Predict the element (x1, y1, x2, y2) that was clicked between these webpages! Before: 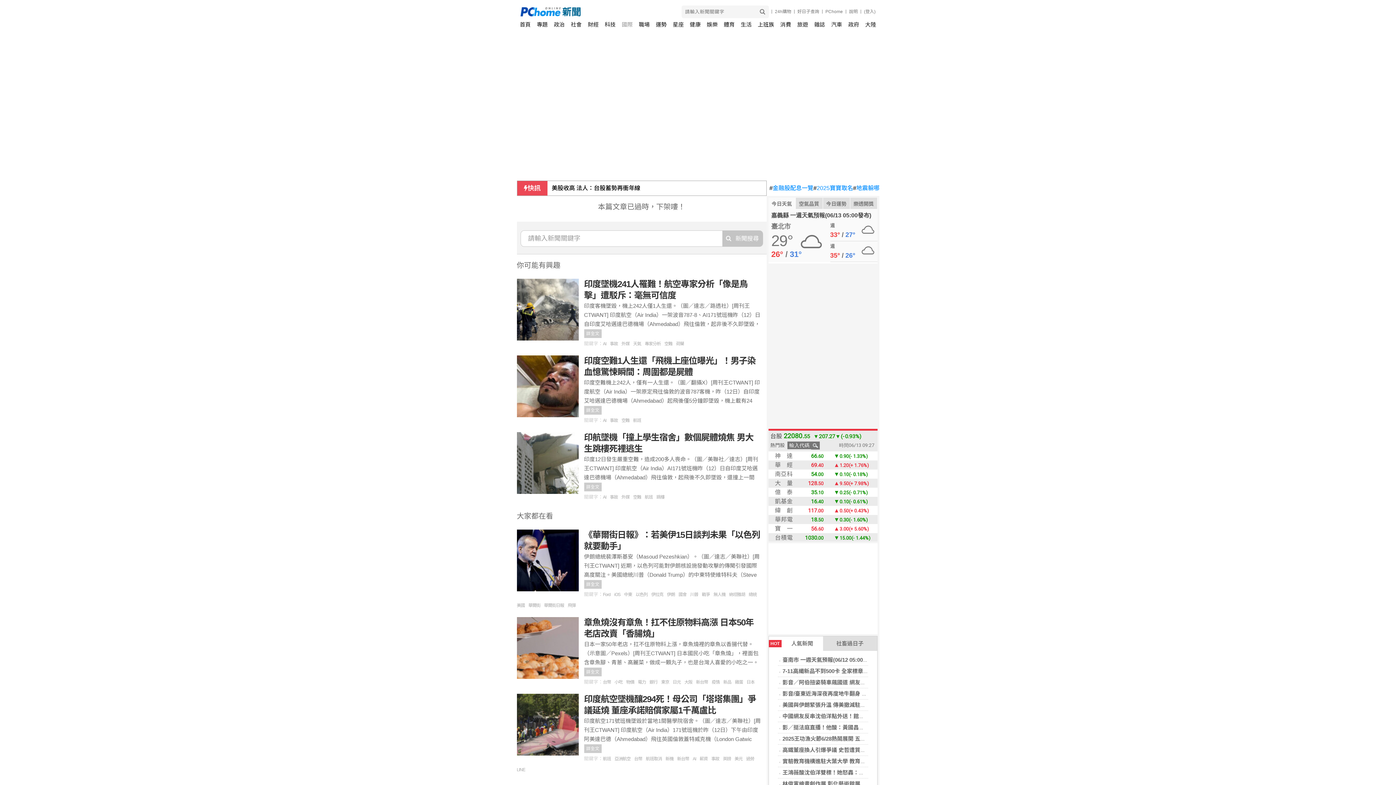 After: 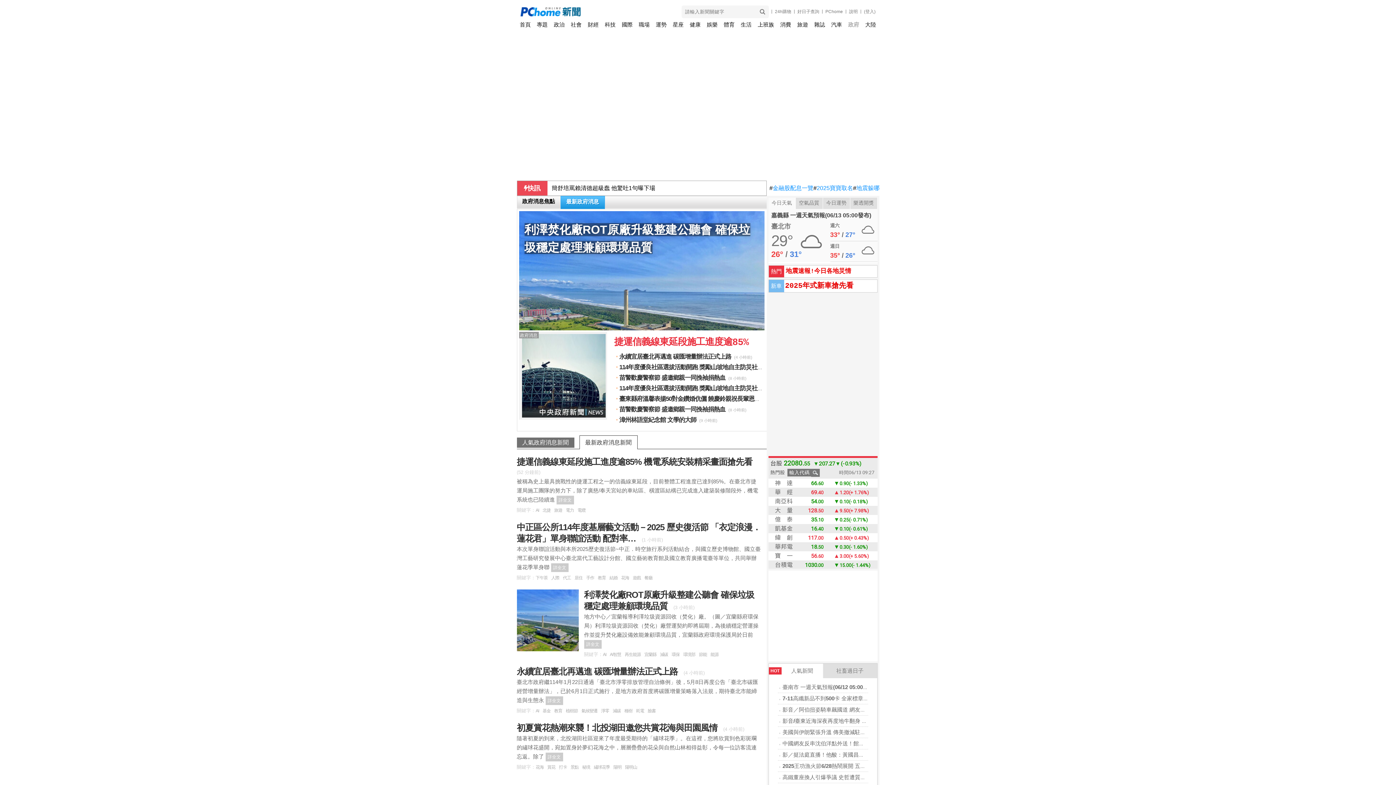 Action: bbox: (848, 18, 859, 30) label: 政府